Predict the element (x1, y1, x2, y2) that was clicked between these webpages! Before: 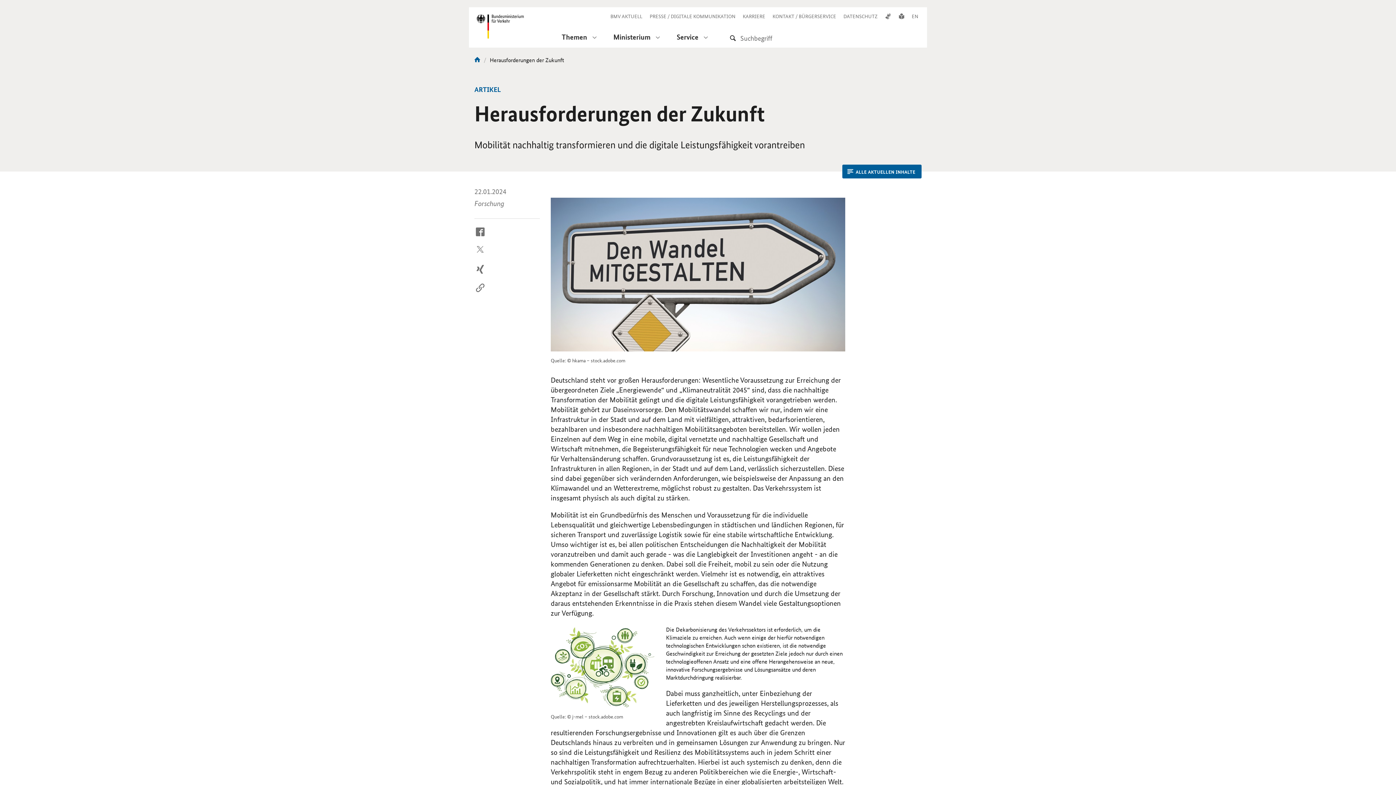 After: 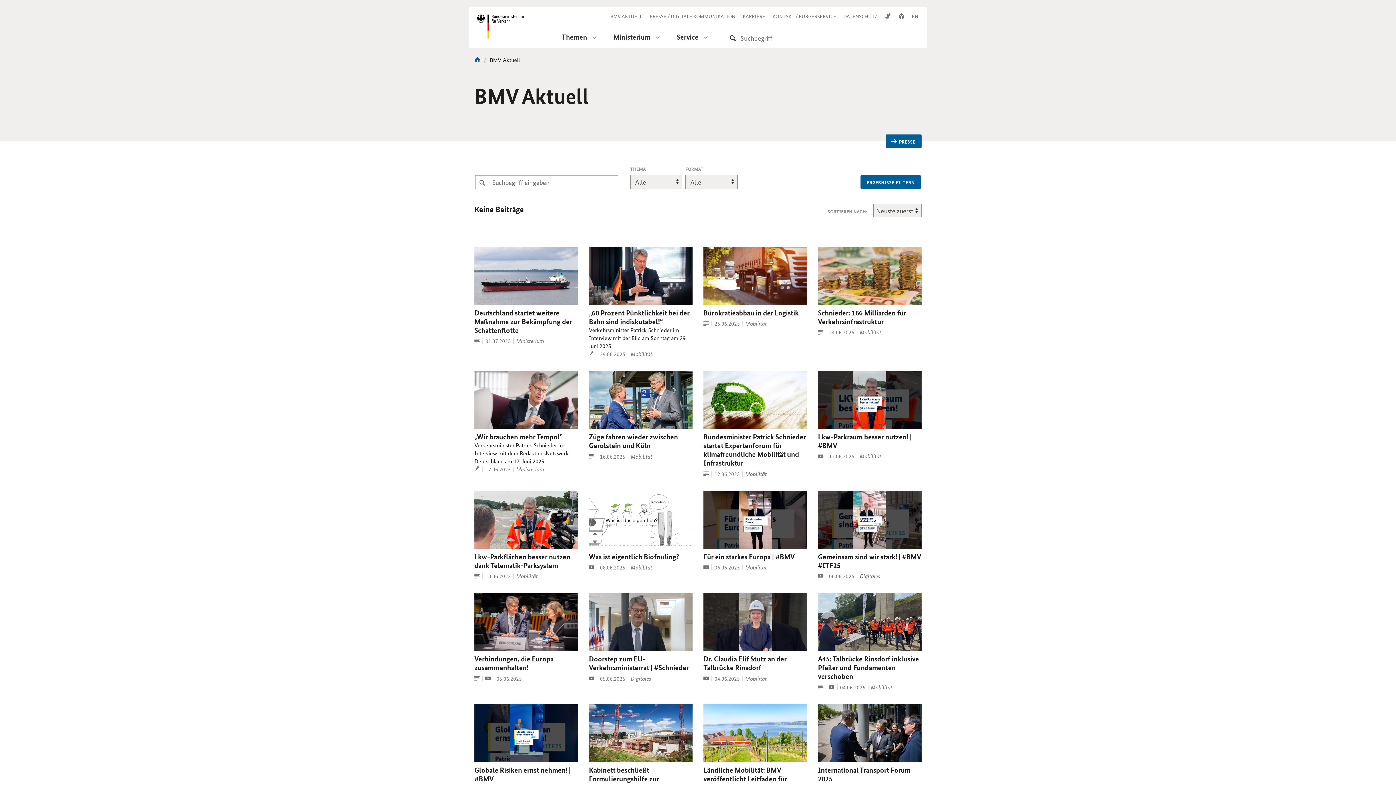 Action: label: BMV AKTUELL bbox: (610, 12, 642, 19)